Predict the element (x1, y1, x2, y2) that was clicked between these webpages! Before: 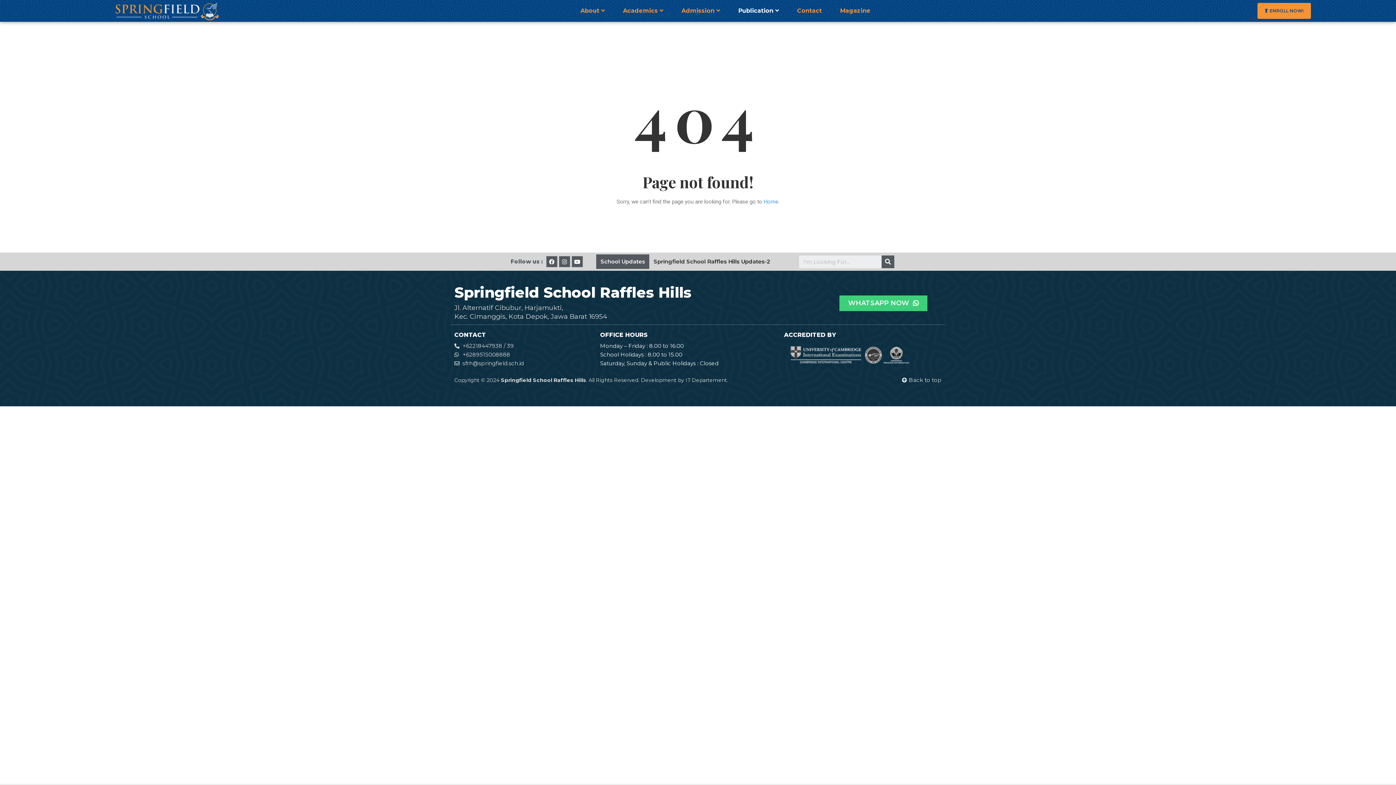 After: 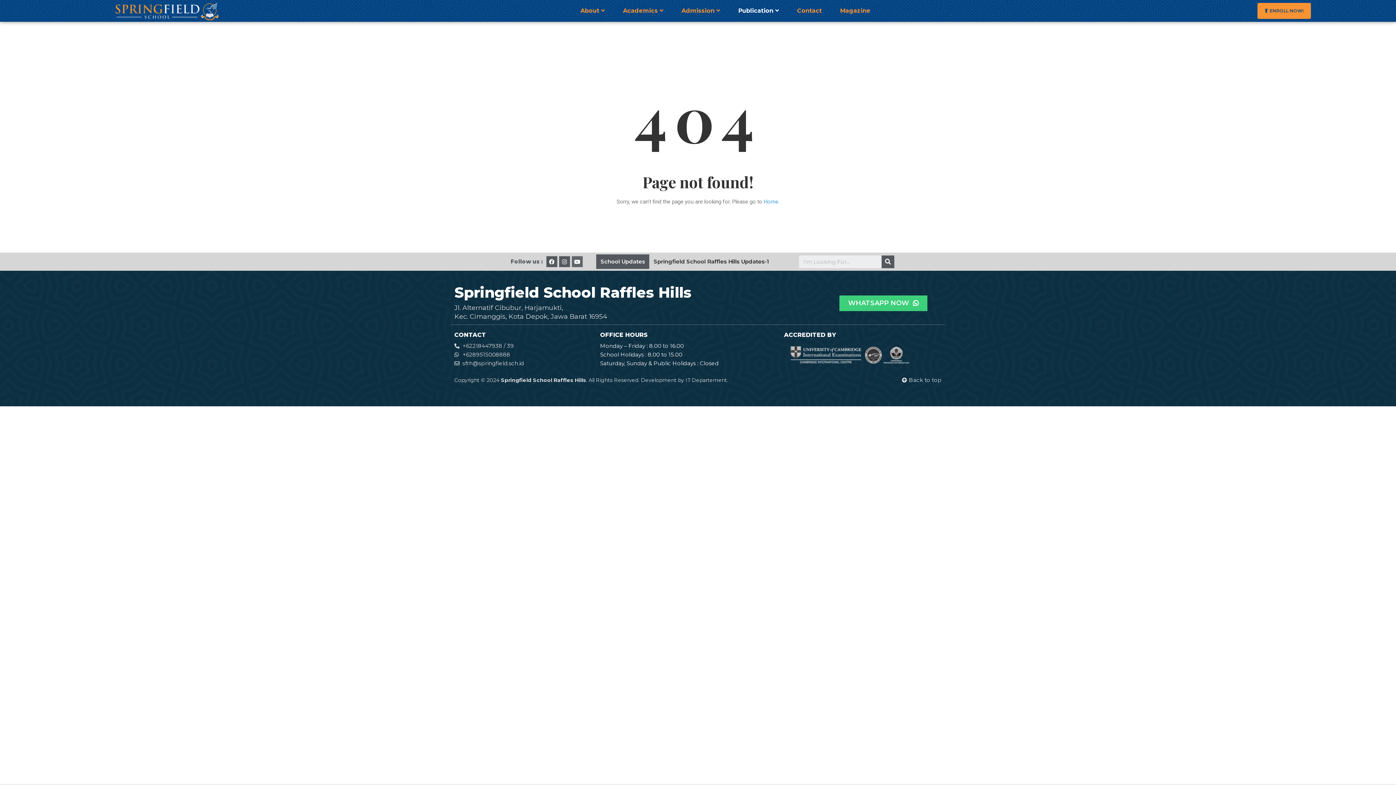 Action: label: Youtube bbox: (571, 256, 582, 267)